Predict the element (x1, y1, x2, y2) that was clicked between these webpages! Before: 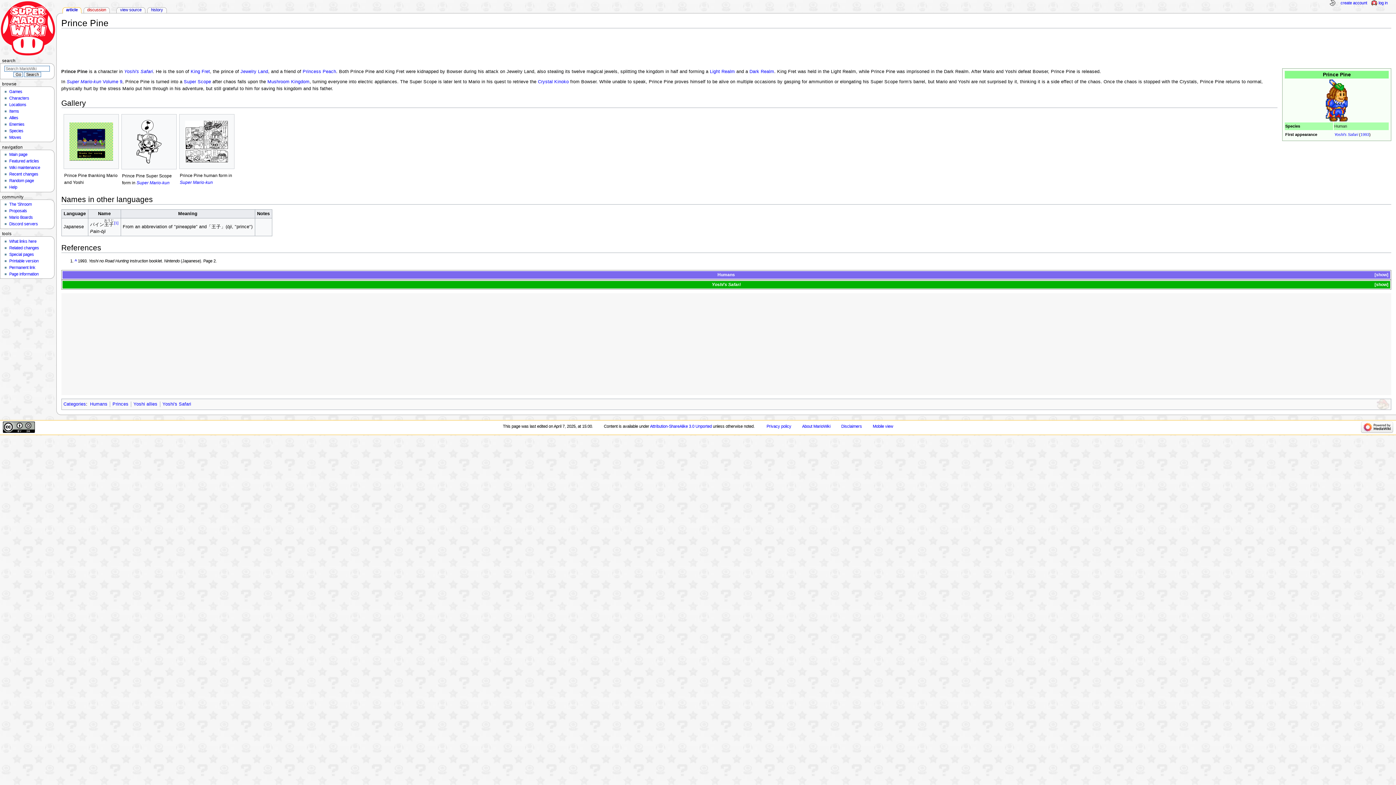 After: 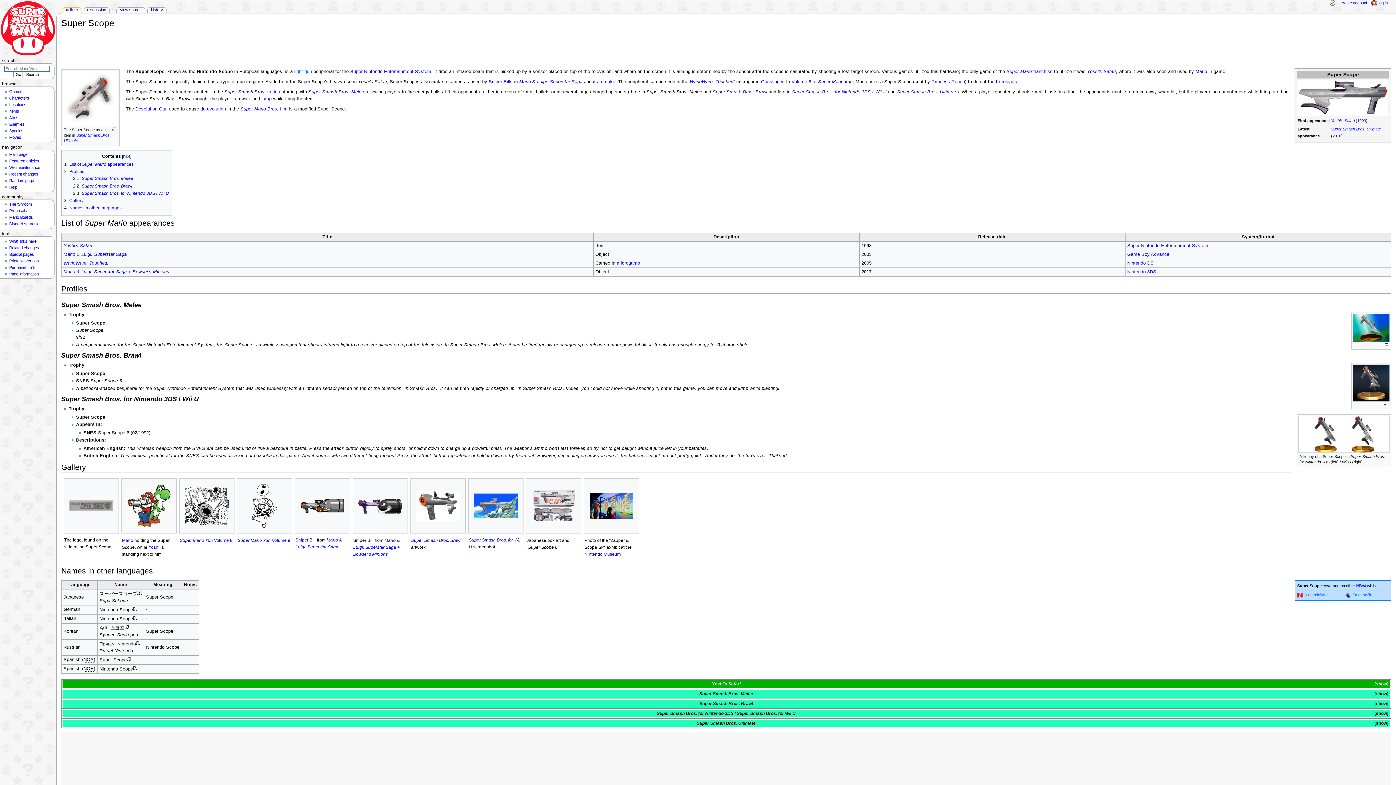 Action: label: Super Scope bbox: (183, 79, 211, 84)